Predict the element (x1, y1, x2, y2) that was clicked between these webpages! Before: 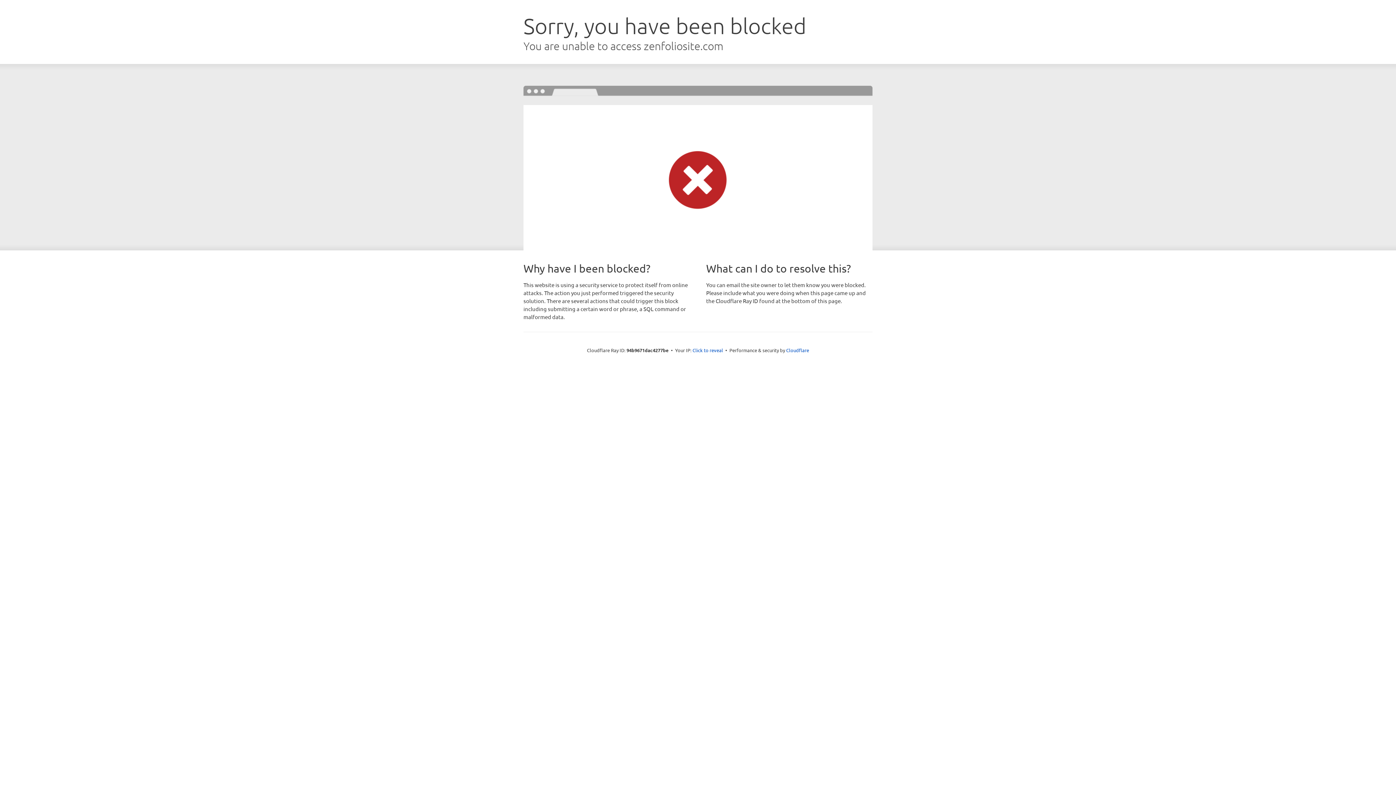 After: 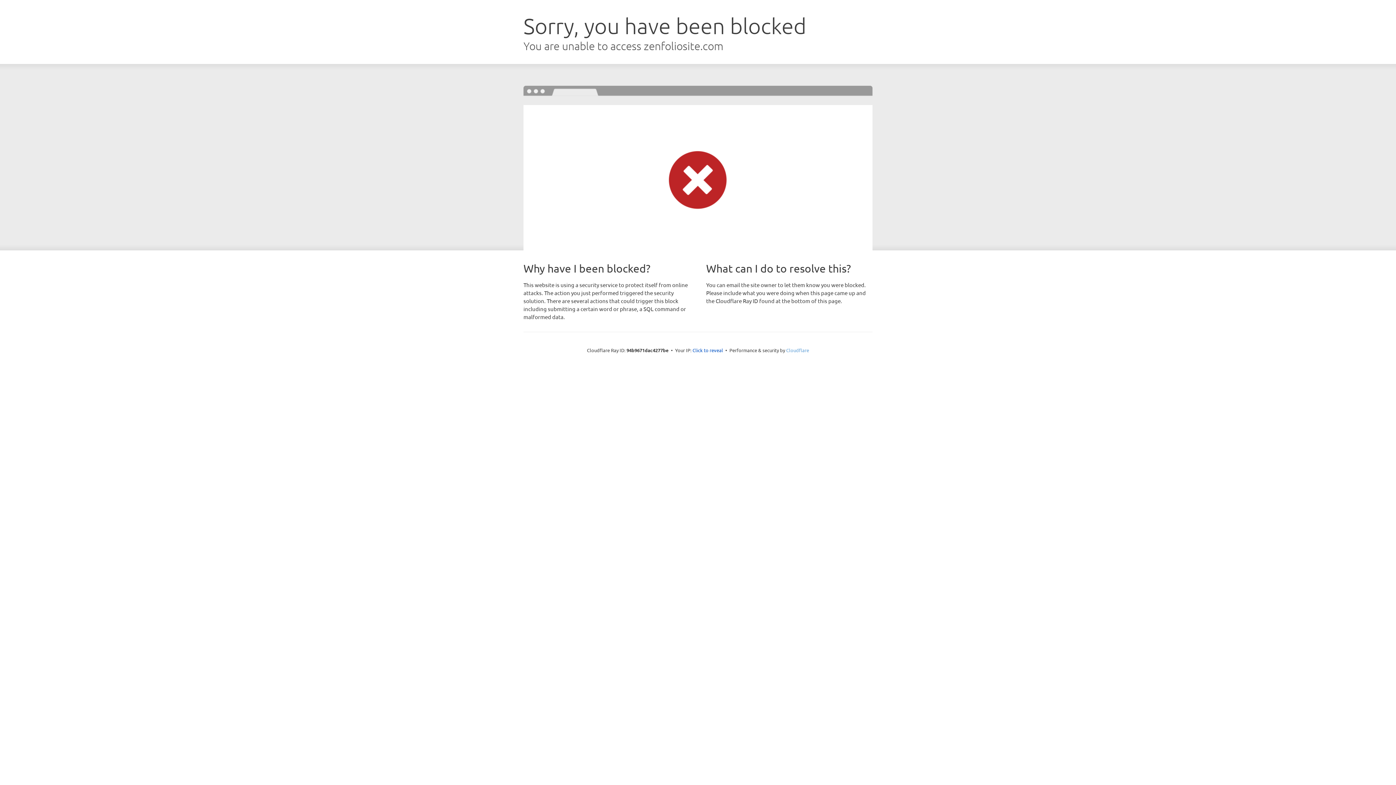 Action: label: Cloudflare bbox: (786, 347, 809, 353)